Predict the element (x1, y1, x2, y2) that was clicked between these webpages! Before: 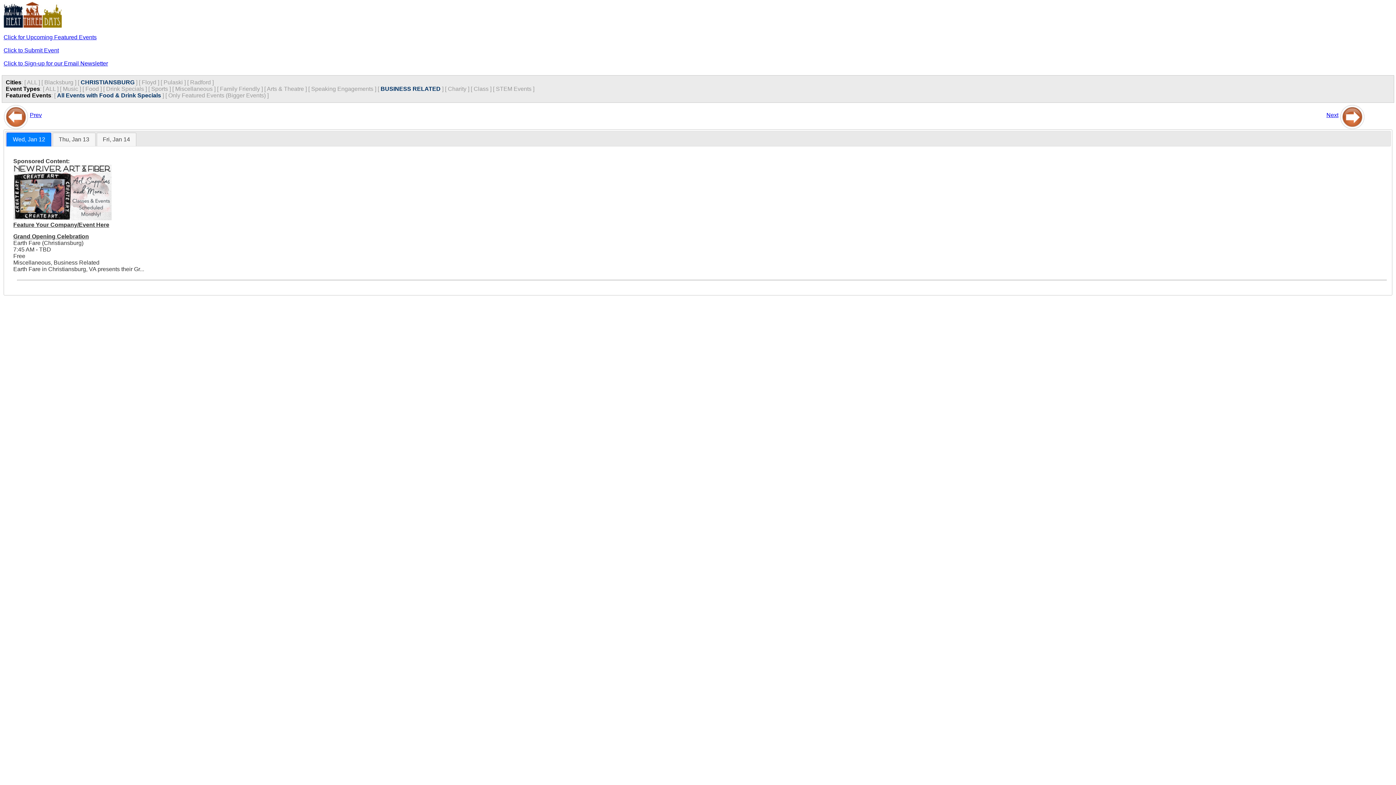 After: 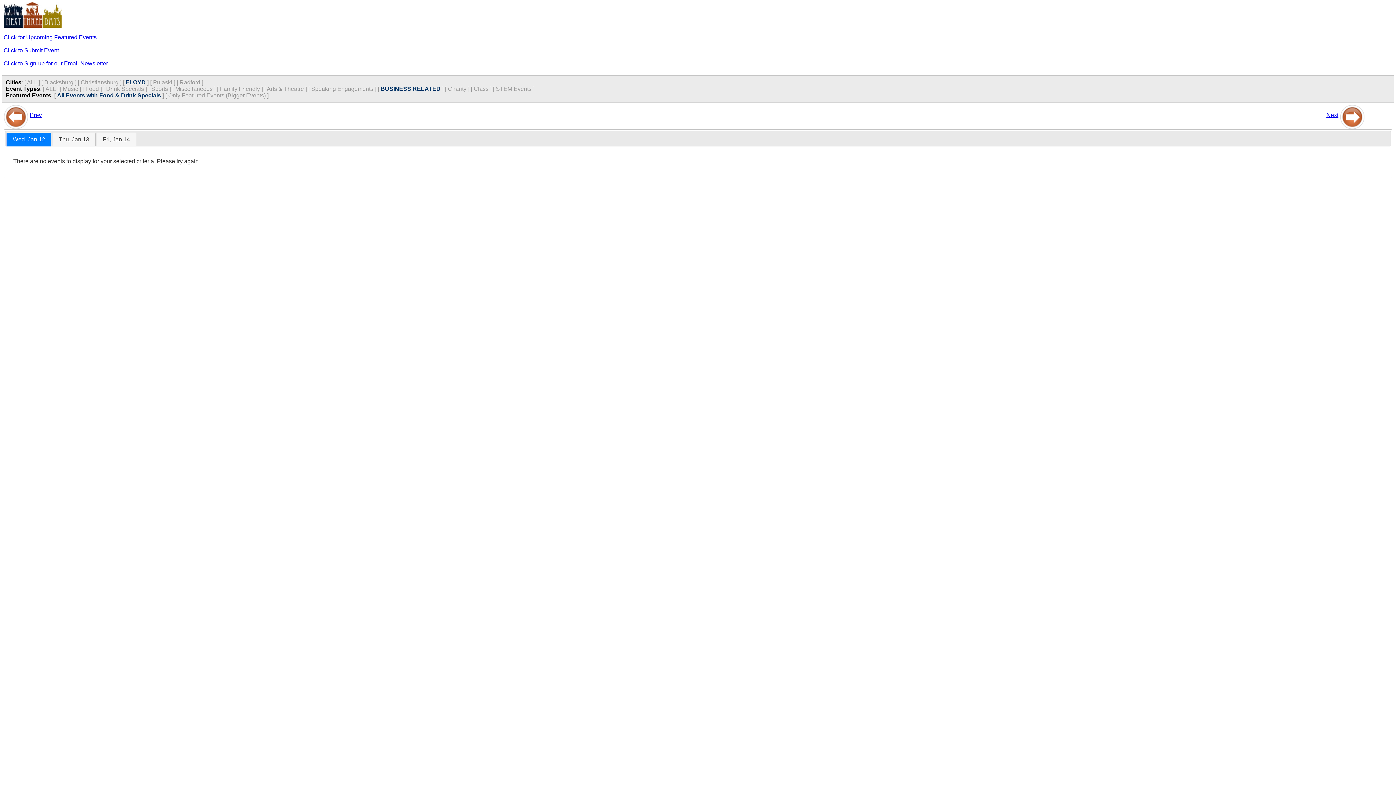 Action: label: Floyd bbox: (141, 79, 156, 85)